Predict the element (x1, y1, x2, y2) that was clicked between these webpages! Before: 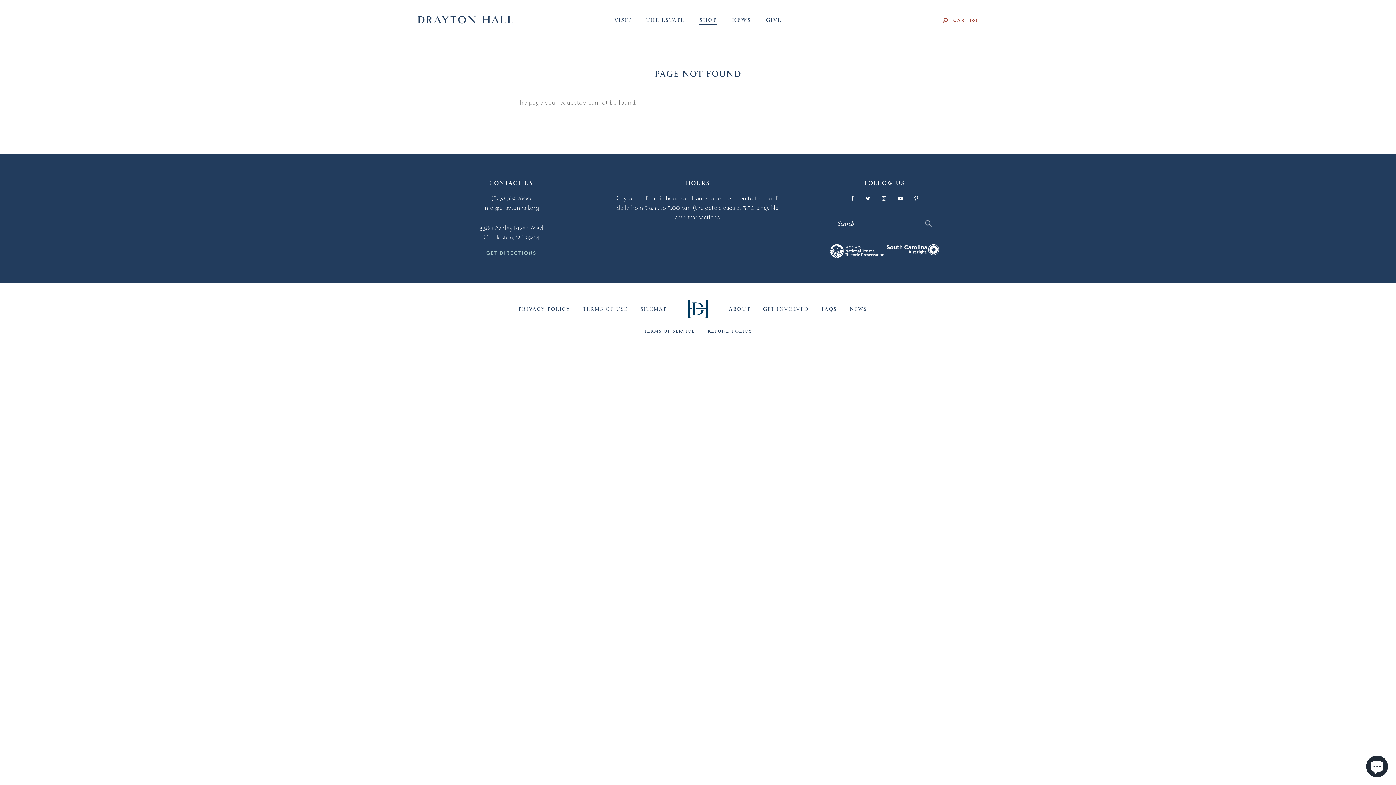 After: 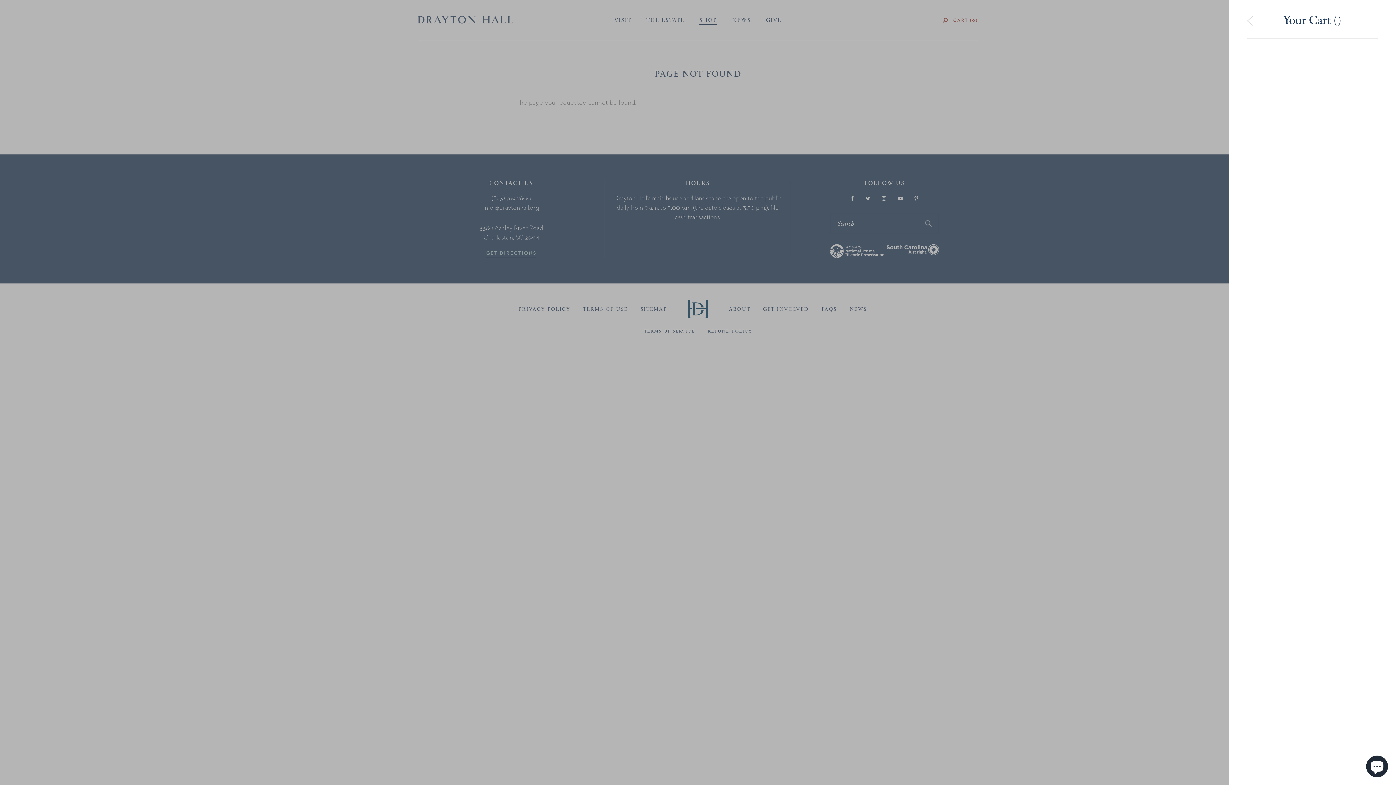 Action: bbox: (953, 17, 978, 23) label: CART (0)